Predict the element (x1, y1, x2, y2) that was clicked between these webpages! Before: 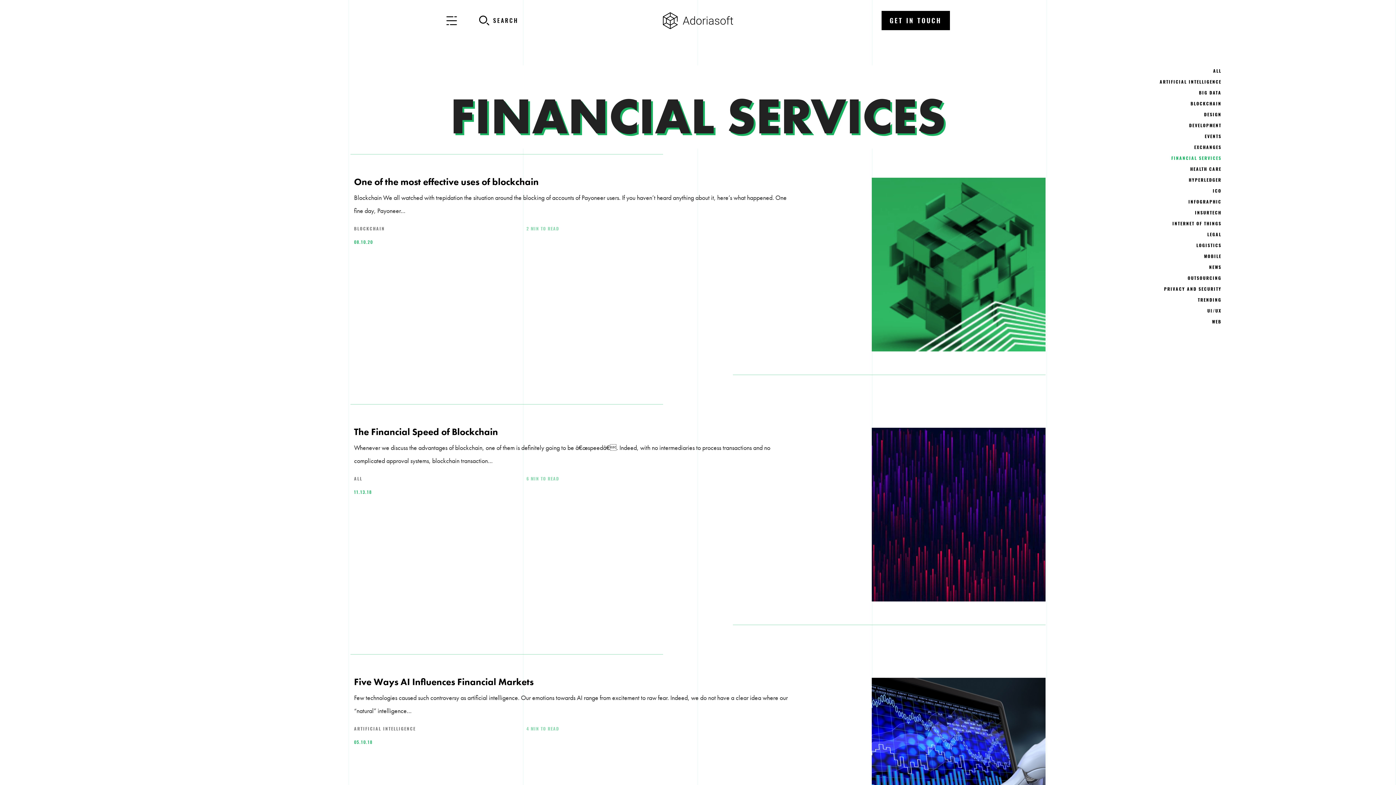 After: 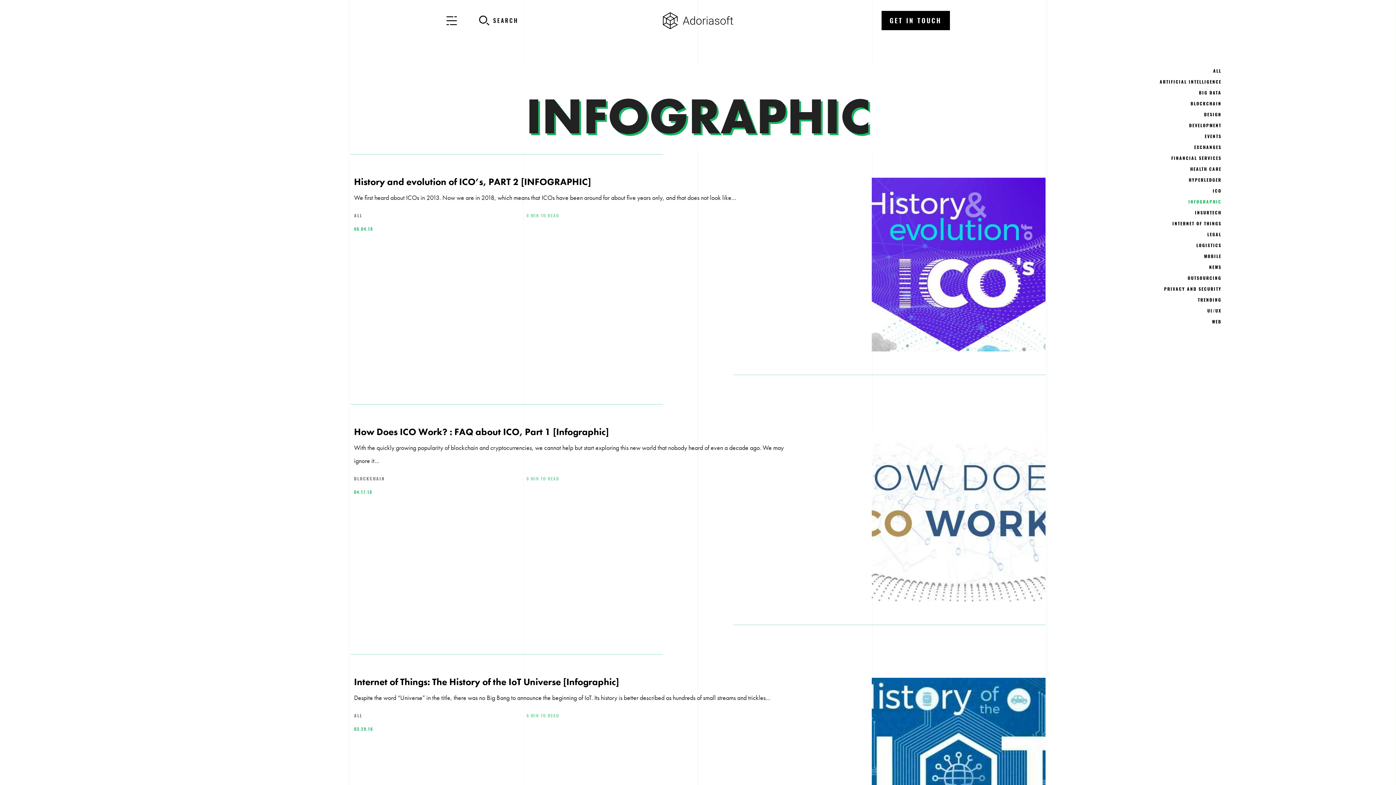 Action: label: INFOGRAPHIC bbox: (1188, 198, 1221, 204)